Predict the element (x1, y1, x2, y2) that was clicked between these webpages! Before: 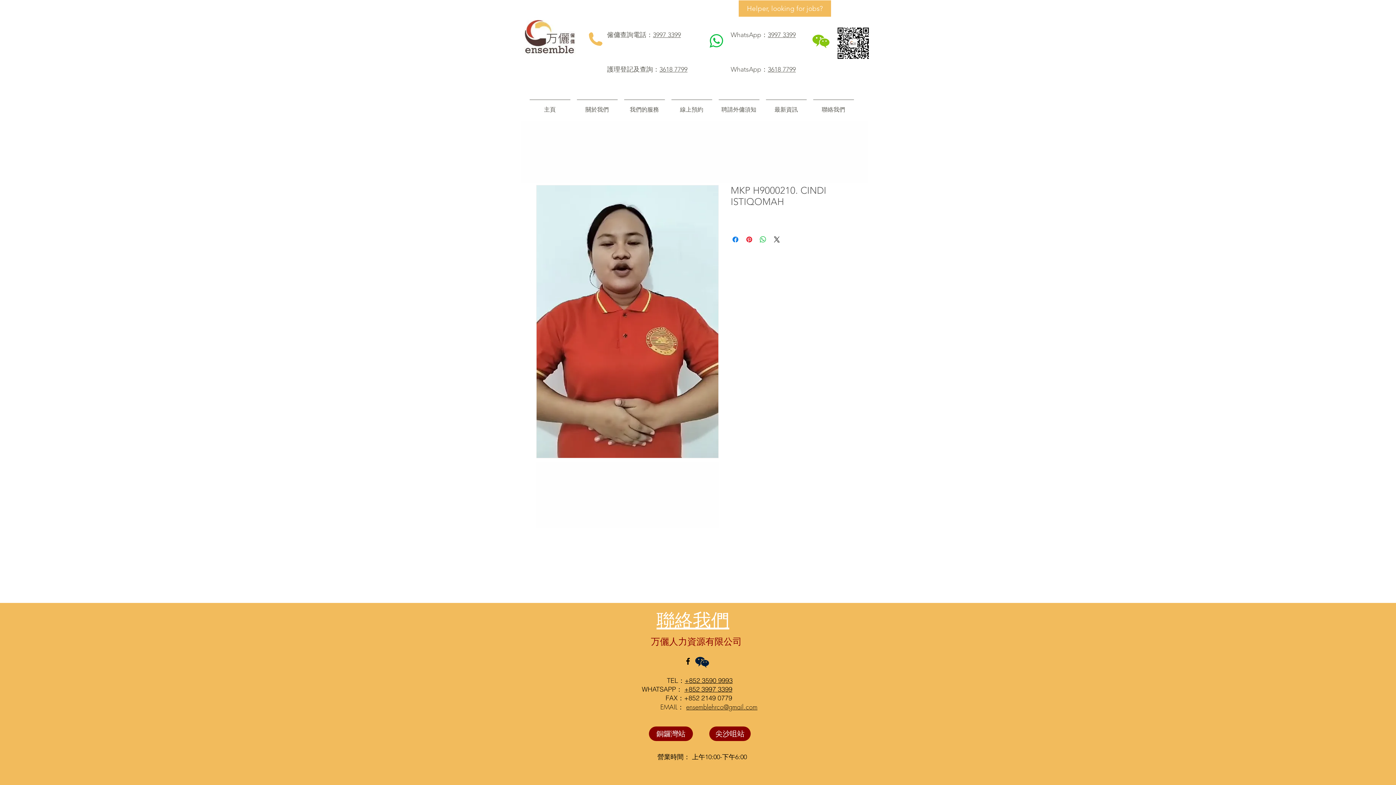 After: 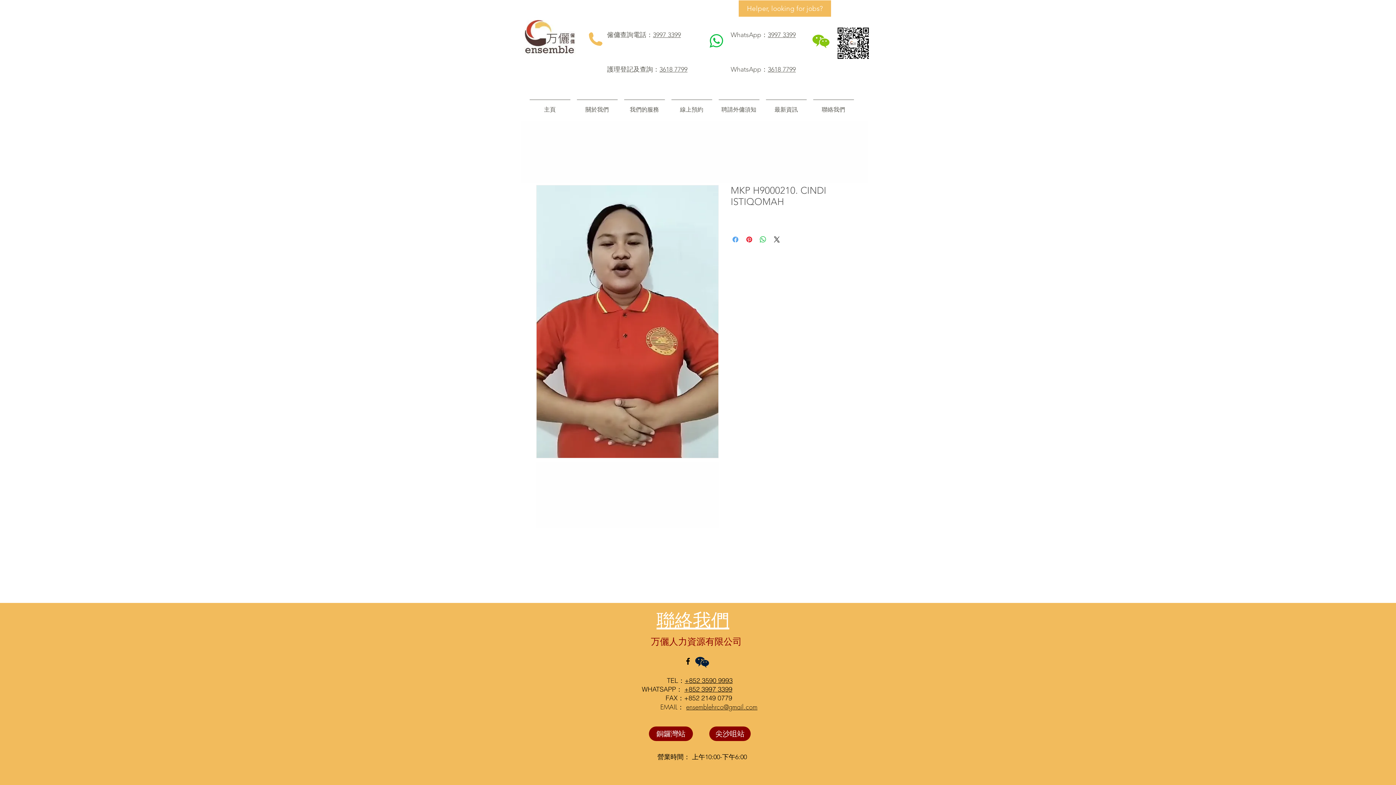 Action: label: 在臉書上分享 bbox: (731, 235, 740, 244)